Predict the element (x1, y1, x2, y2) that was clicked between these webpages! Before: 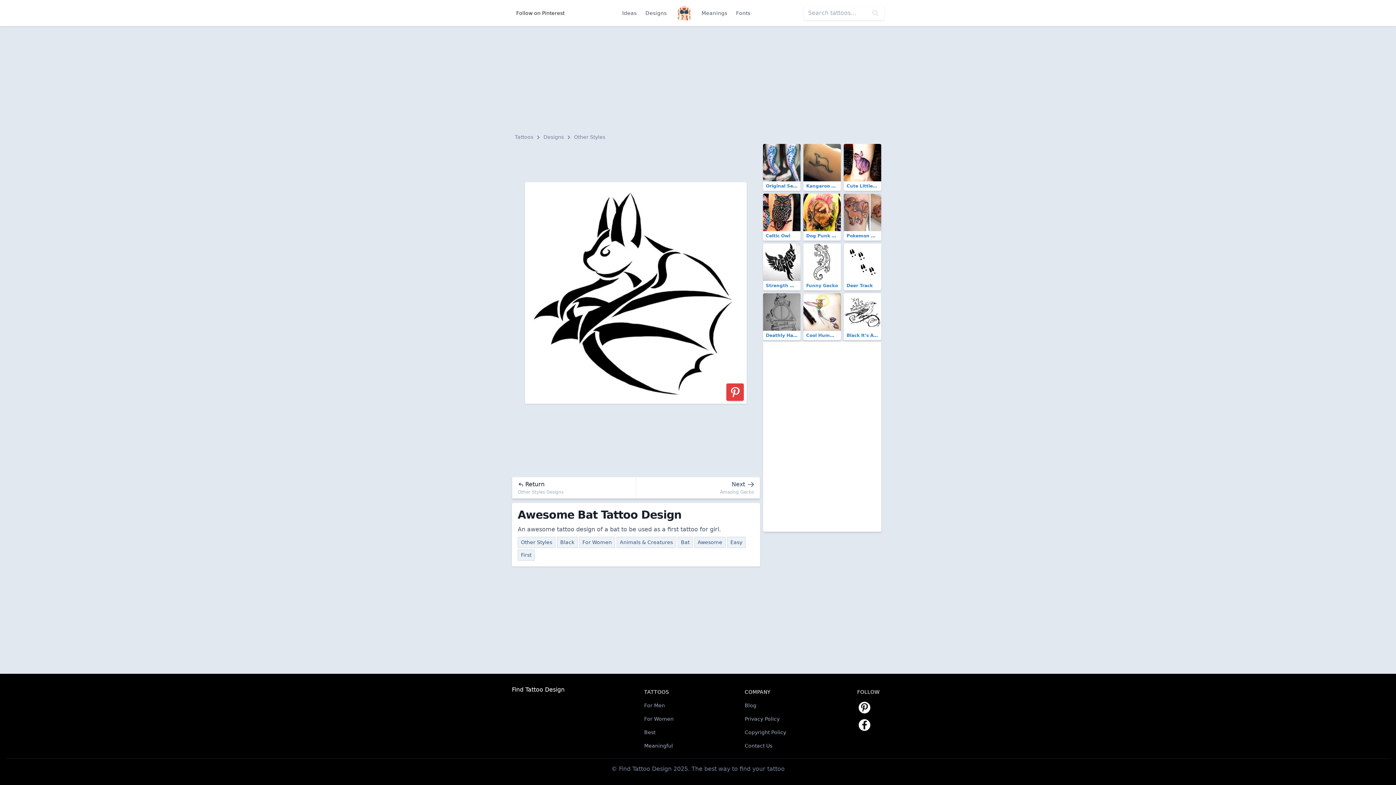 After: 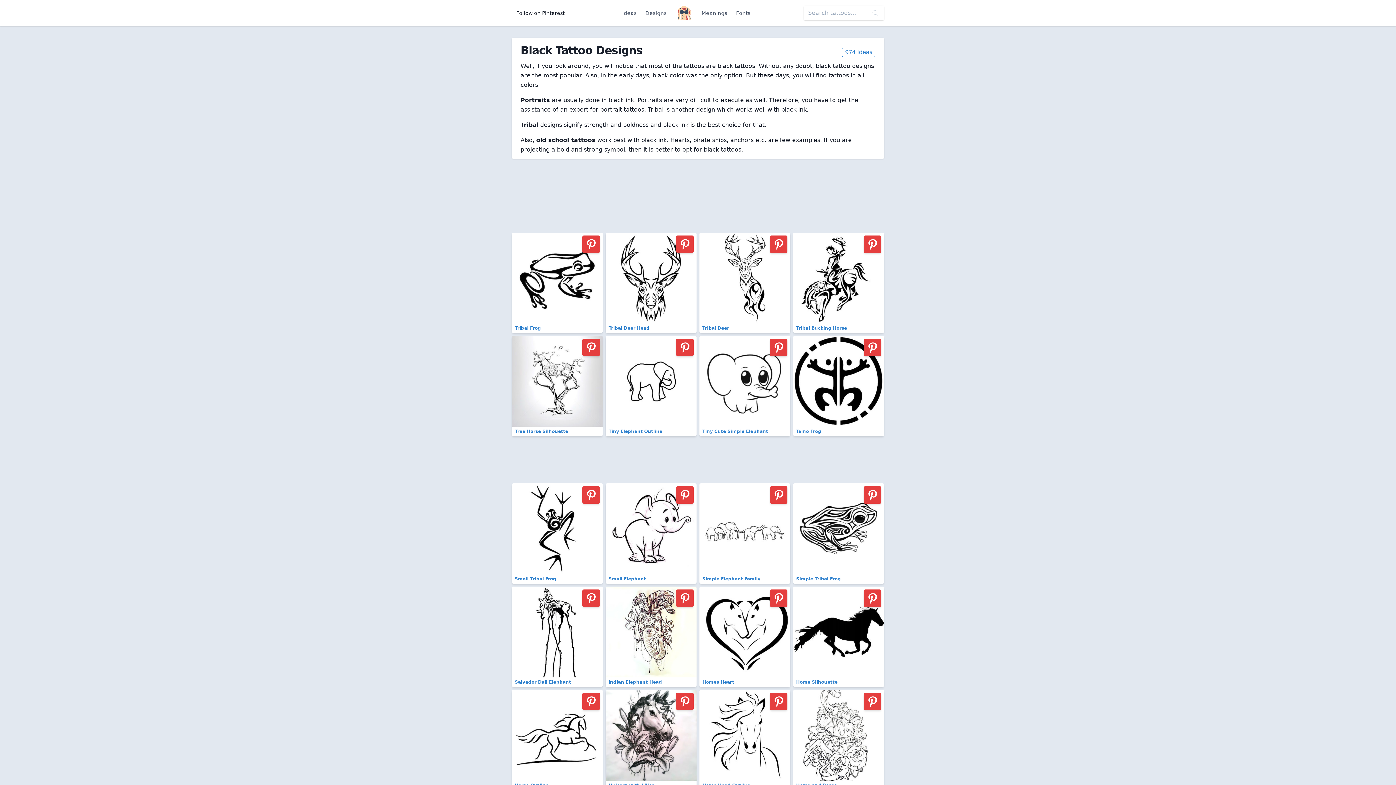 Action: bbox: (557, 537, 577, 548) label: Black